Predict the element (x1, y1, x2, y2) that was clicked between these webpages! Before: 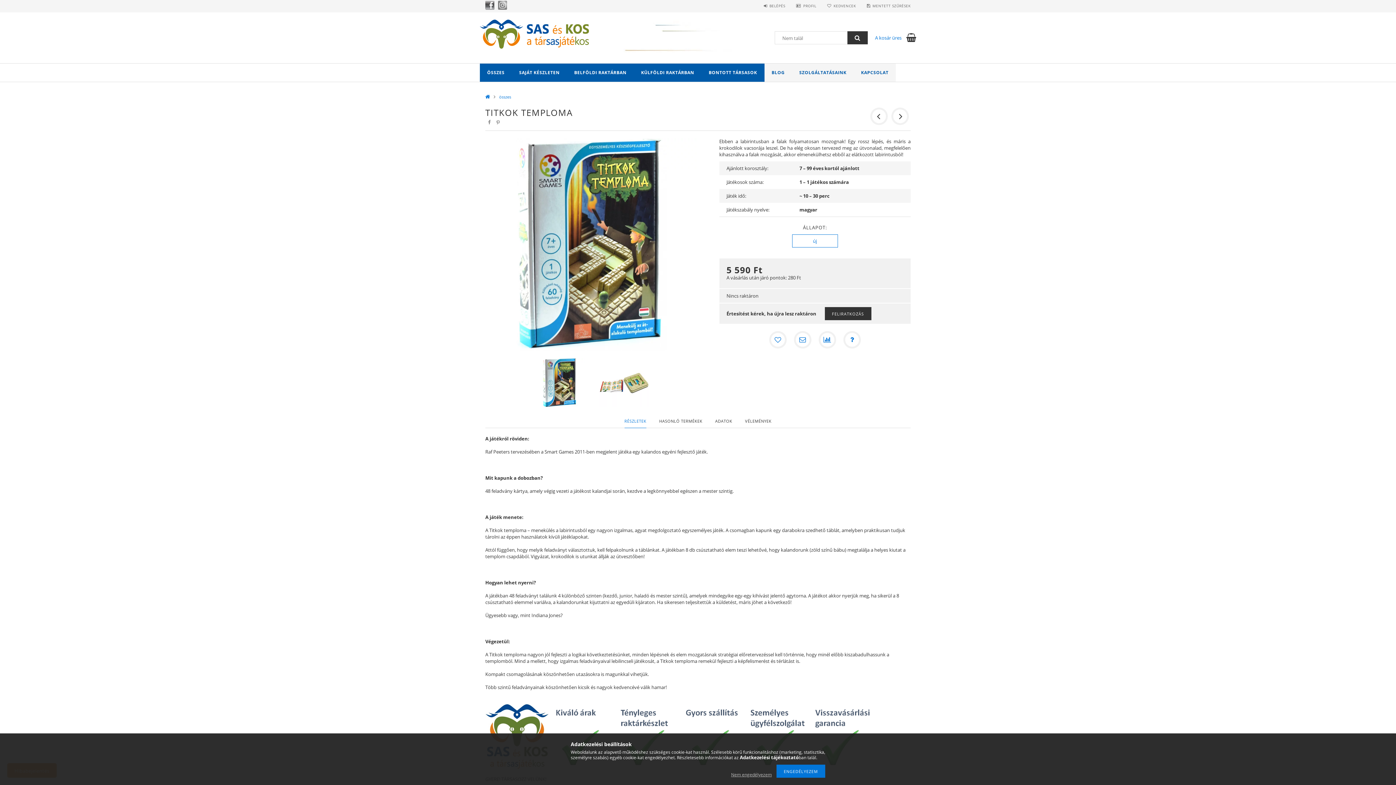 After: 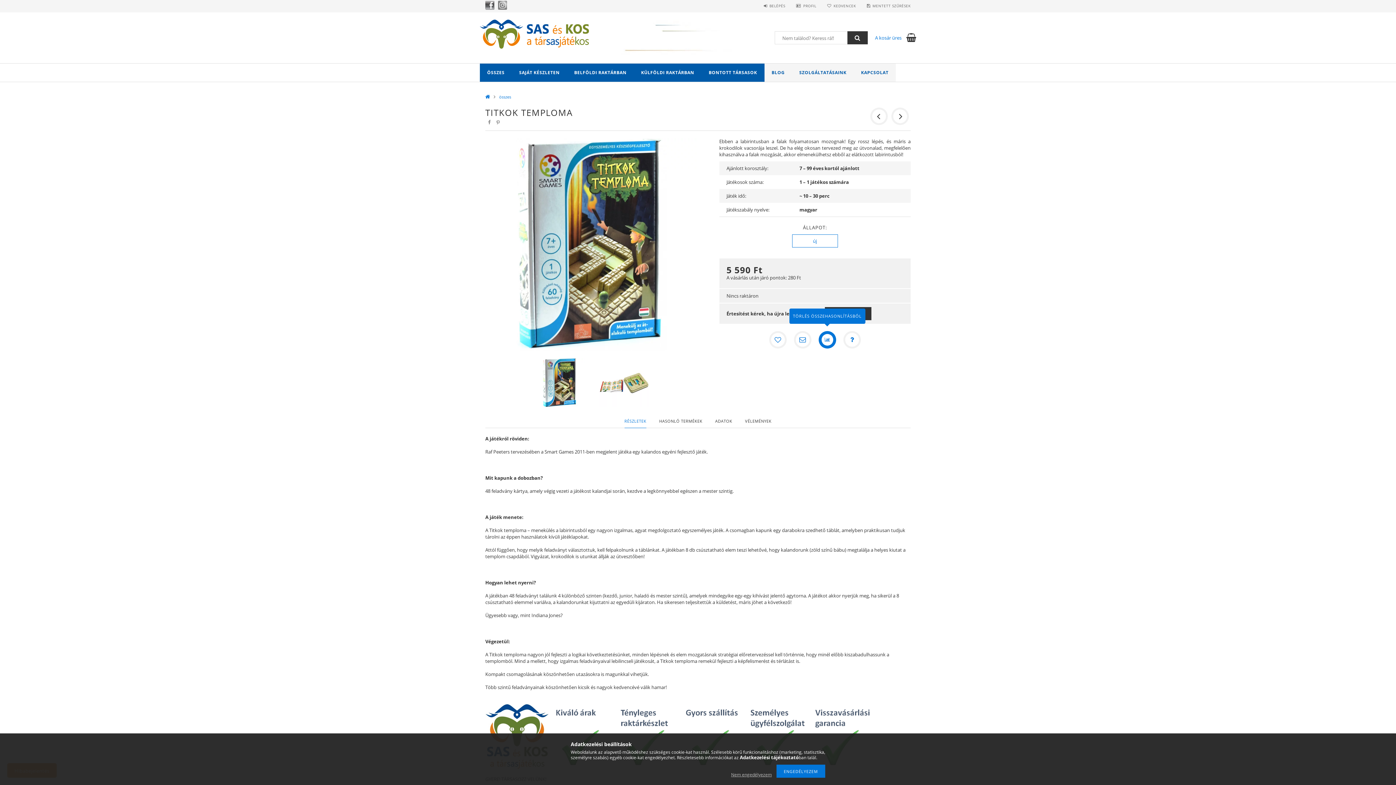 Action: label: Összehasonlítás bbox: (818, 331, 836, 348)